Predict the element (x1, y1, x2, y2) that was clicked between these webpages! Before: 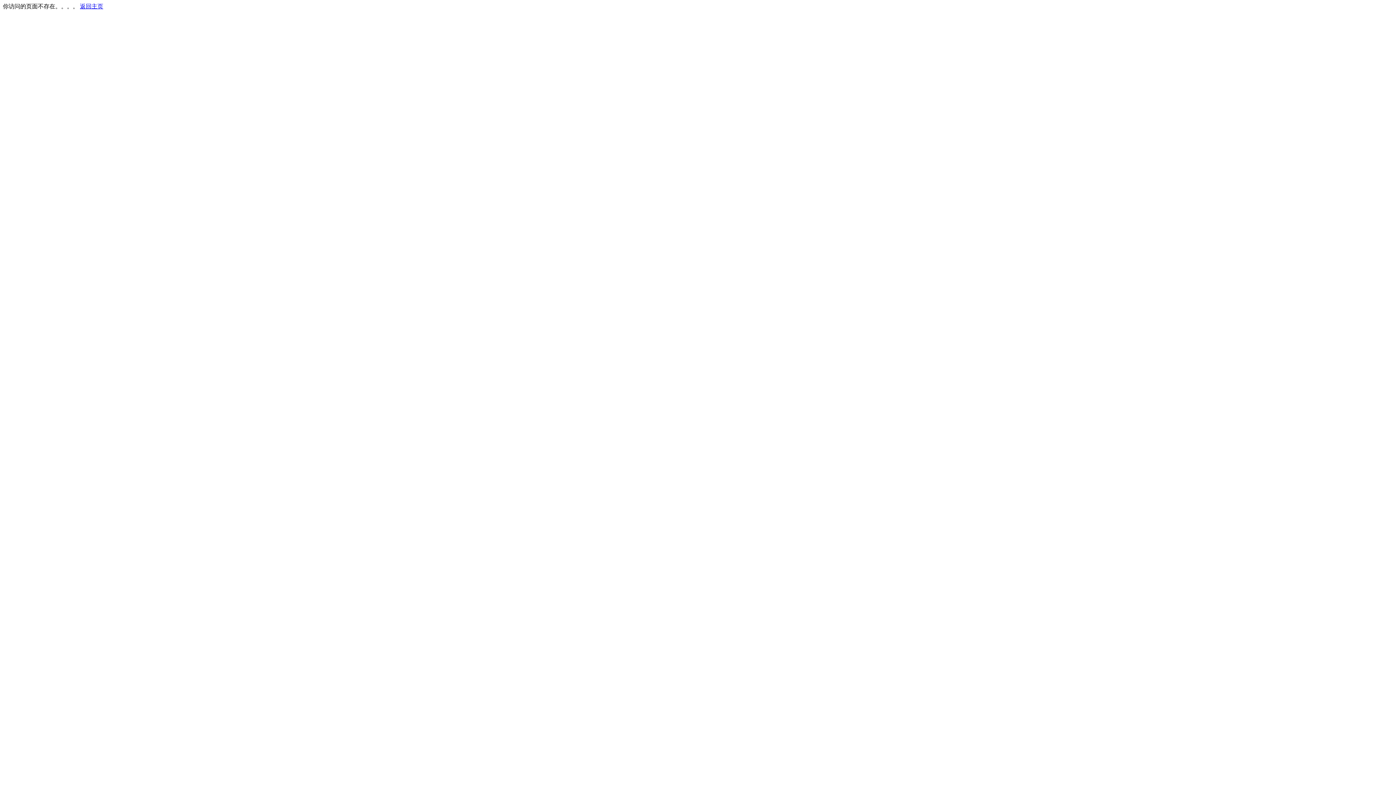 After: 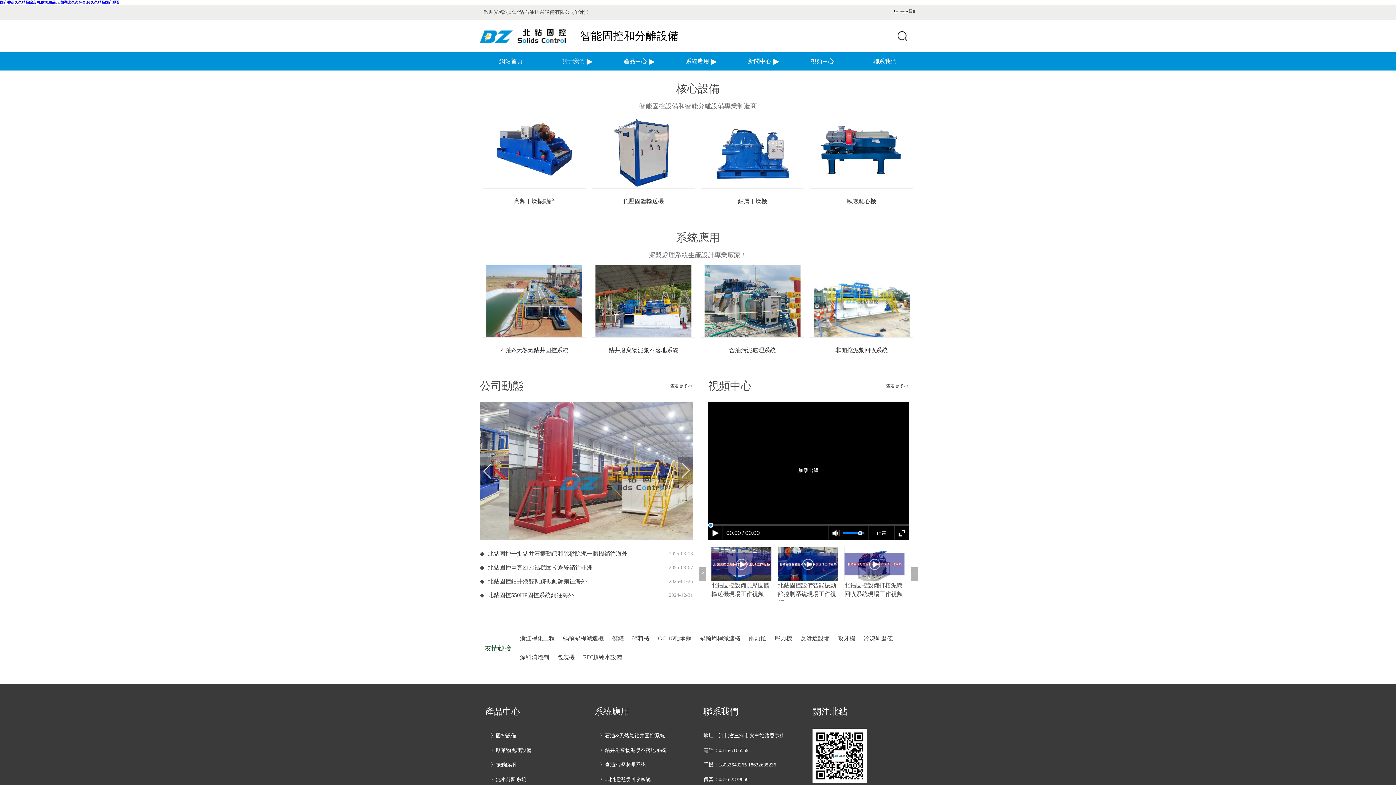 Action: label: 返回主页 bbox: (80, 3, 103, 9)